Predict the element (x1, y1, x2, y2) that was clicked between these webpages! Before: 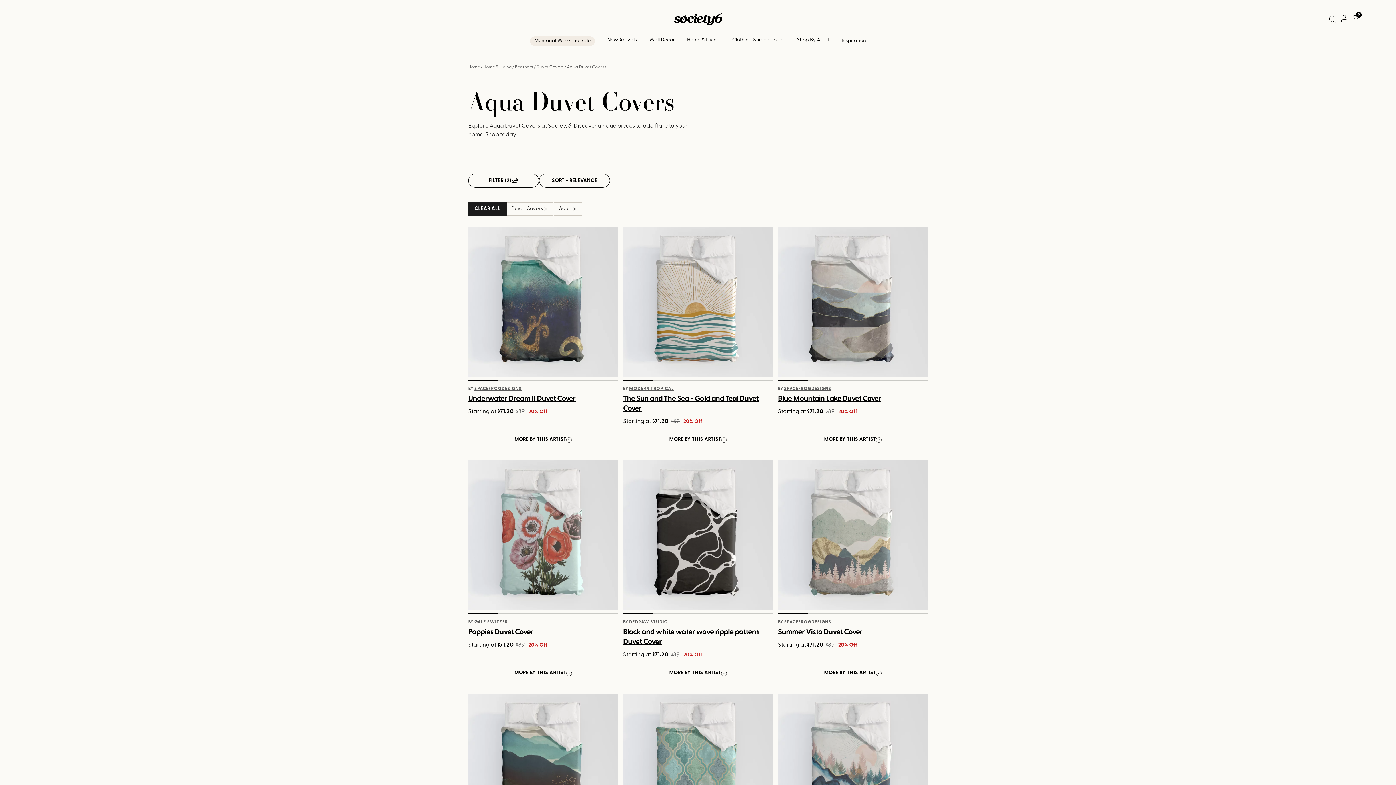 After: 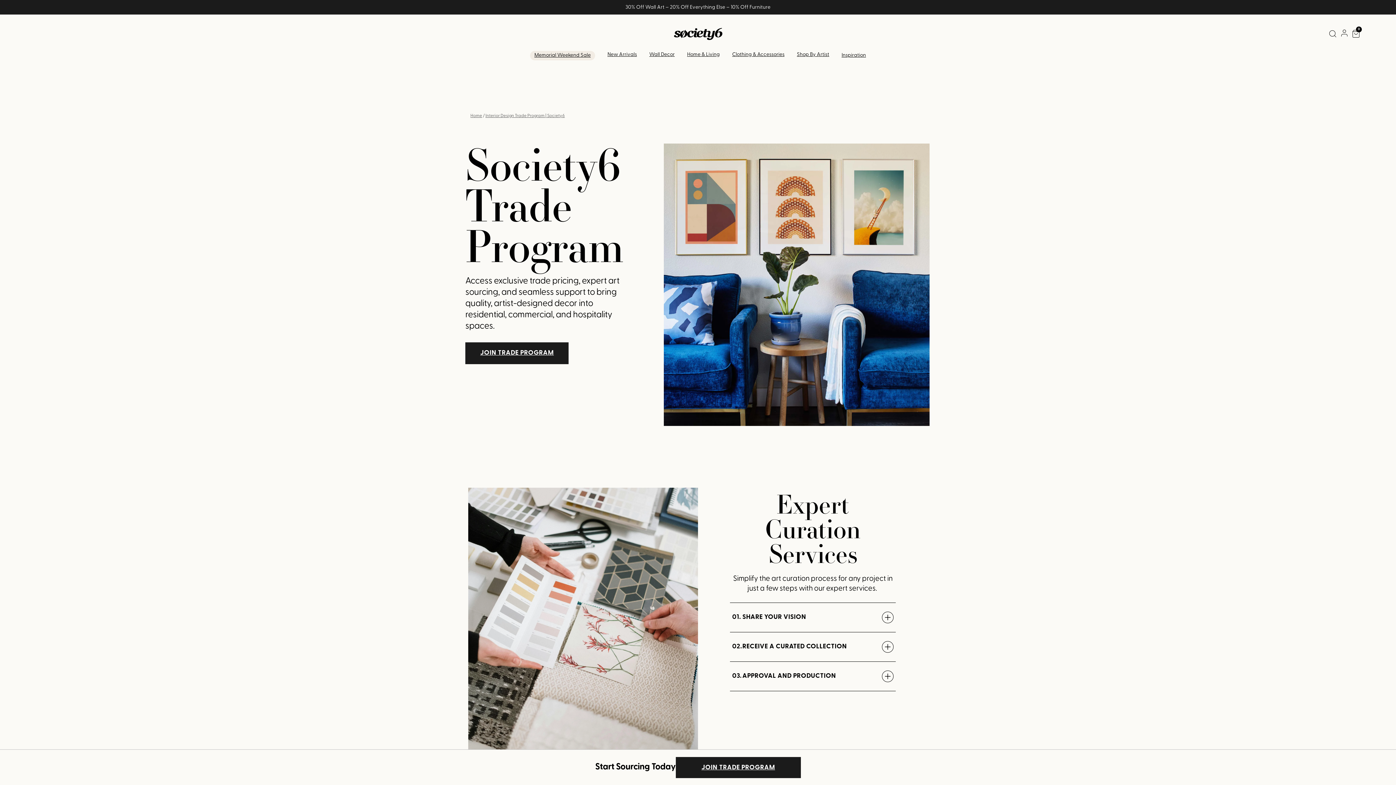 Action: label: Trade Program bbox: (742, 653, 777, 659)